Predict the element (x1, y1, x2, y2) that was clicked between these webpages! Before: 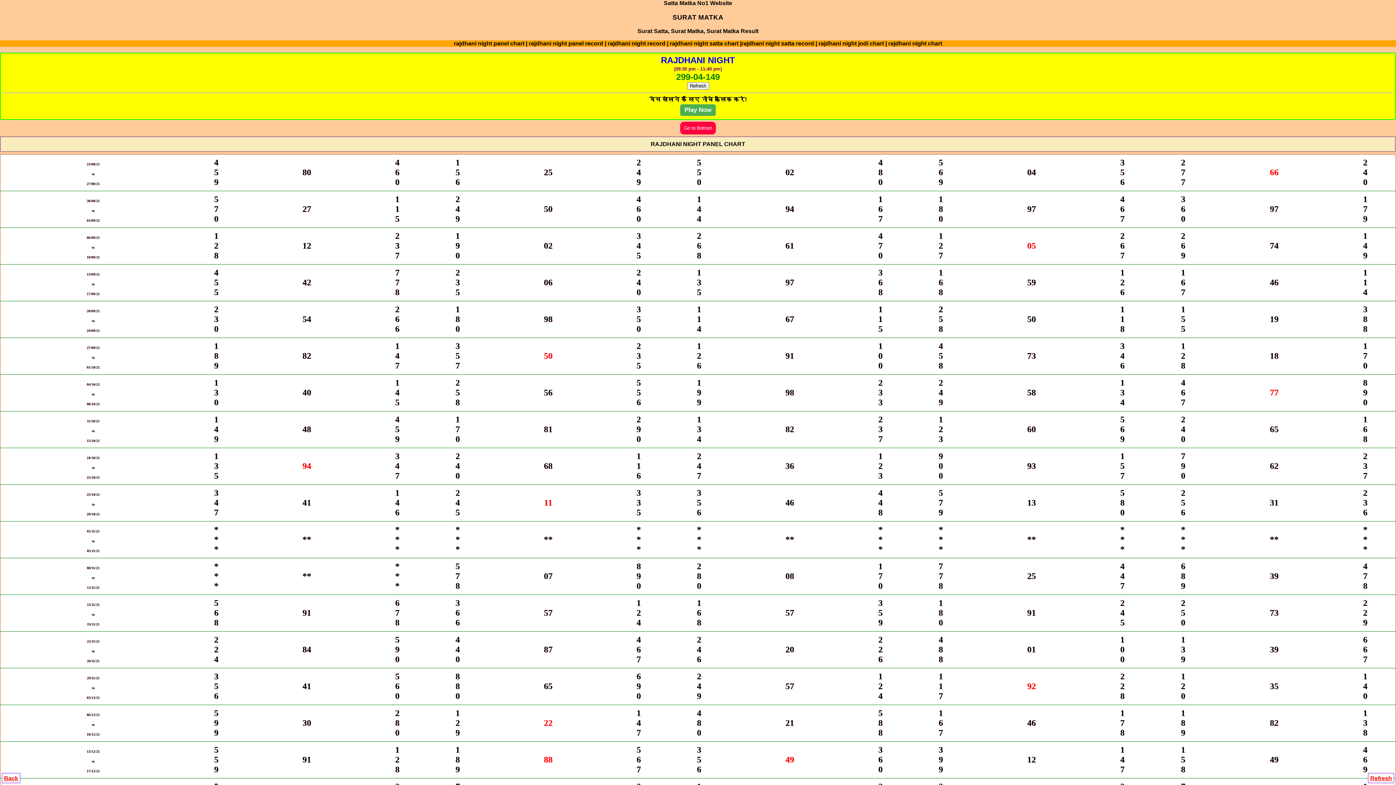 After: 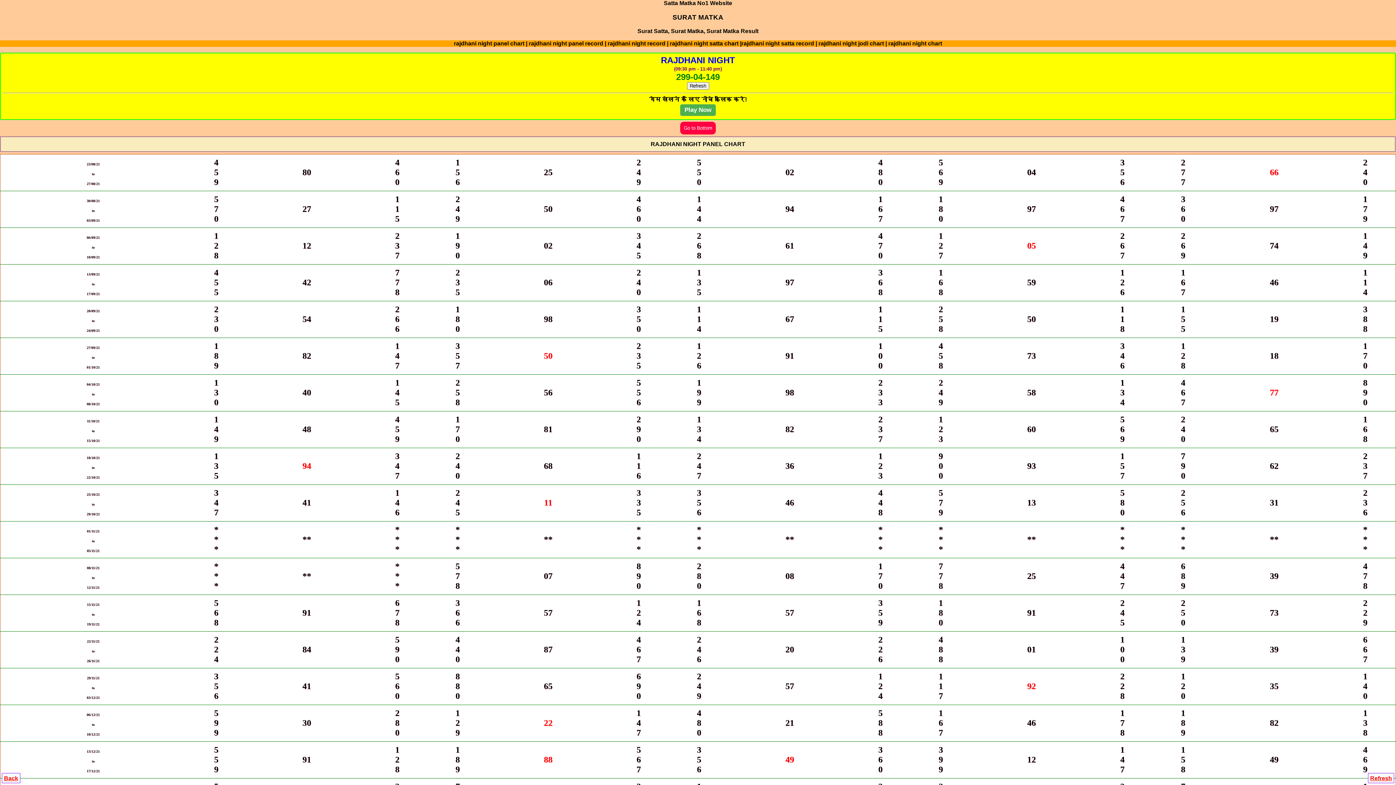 Action: bbox: (687, 82, 709, 89) label: Refresh